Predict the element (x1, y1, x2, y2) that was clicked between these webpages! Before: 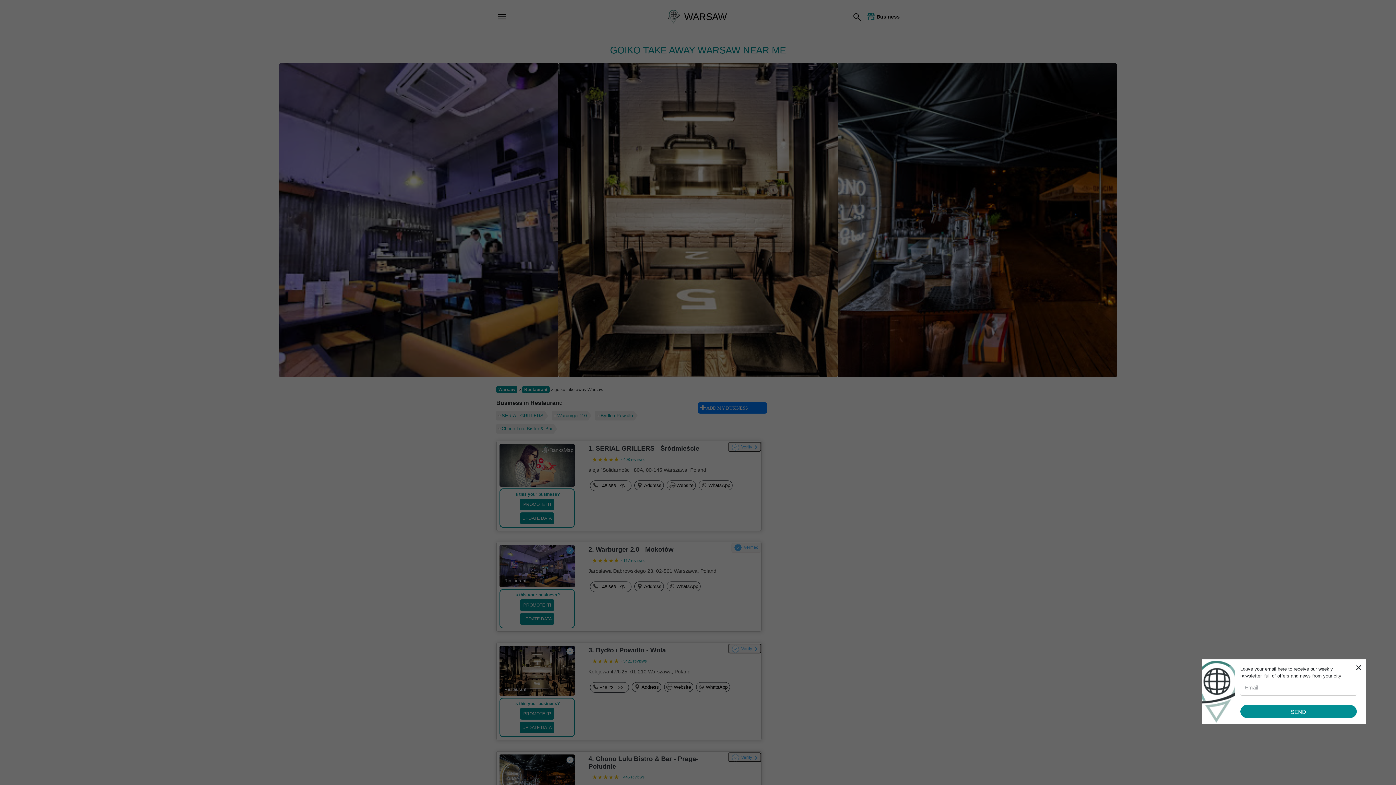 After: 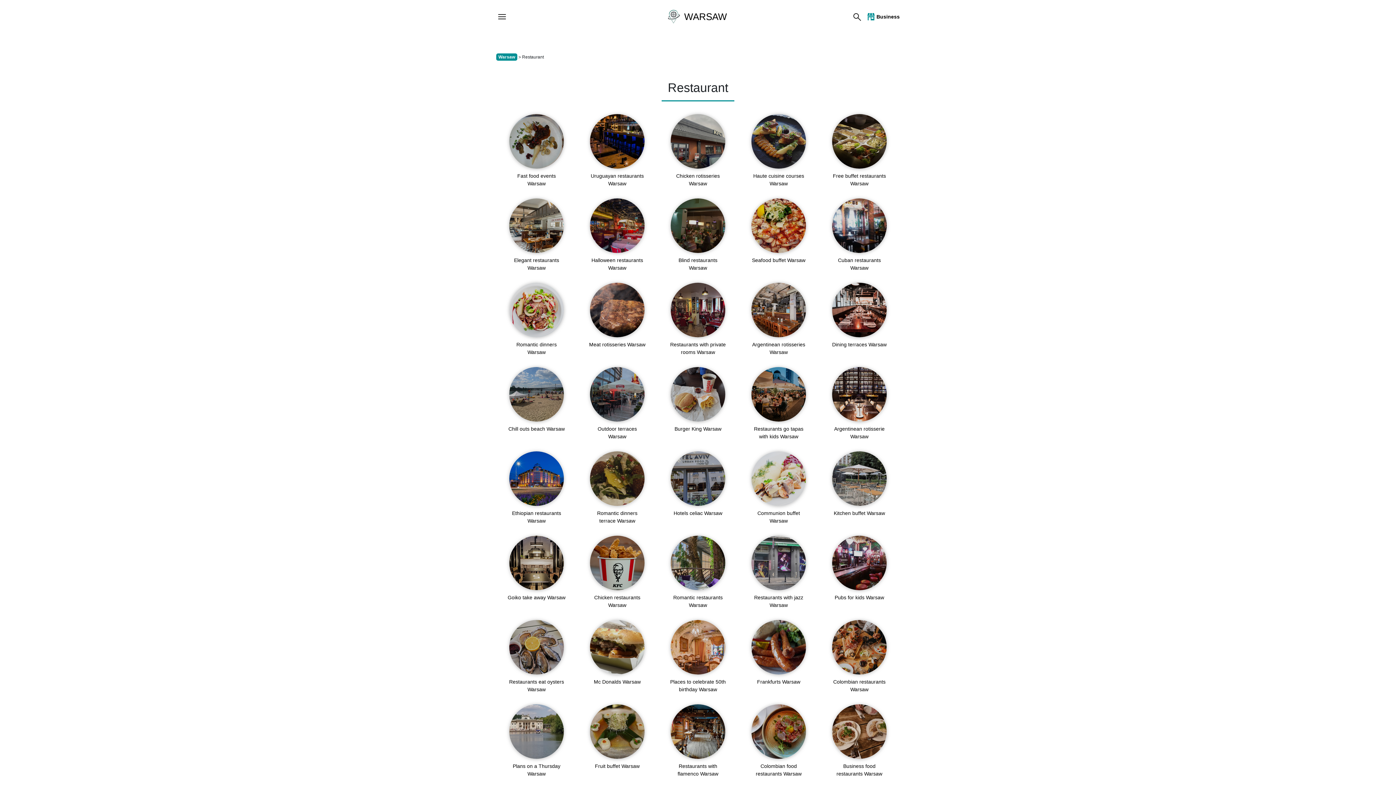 Action: label: Restaurant bbox: (522, 386, 549, 393)